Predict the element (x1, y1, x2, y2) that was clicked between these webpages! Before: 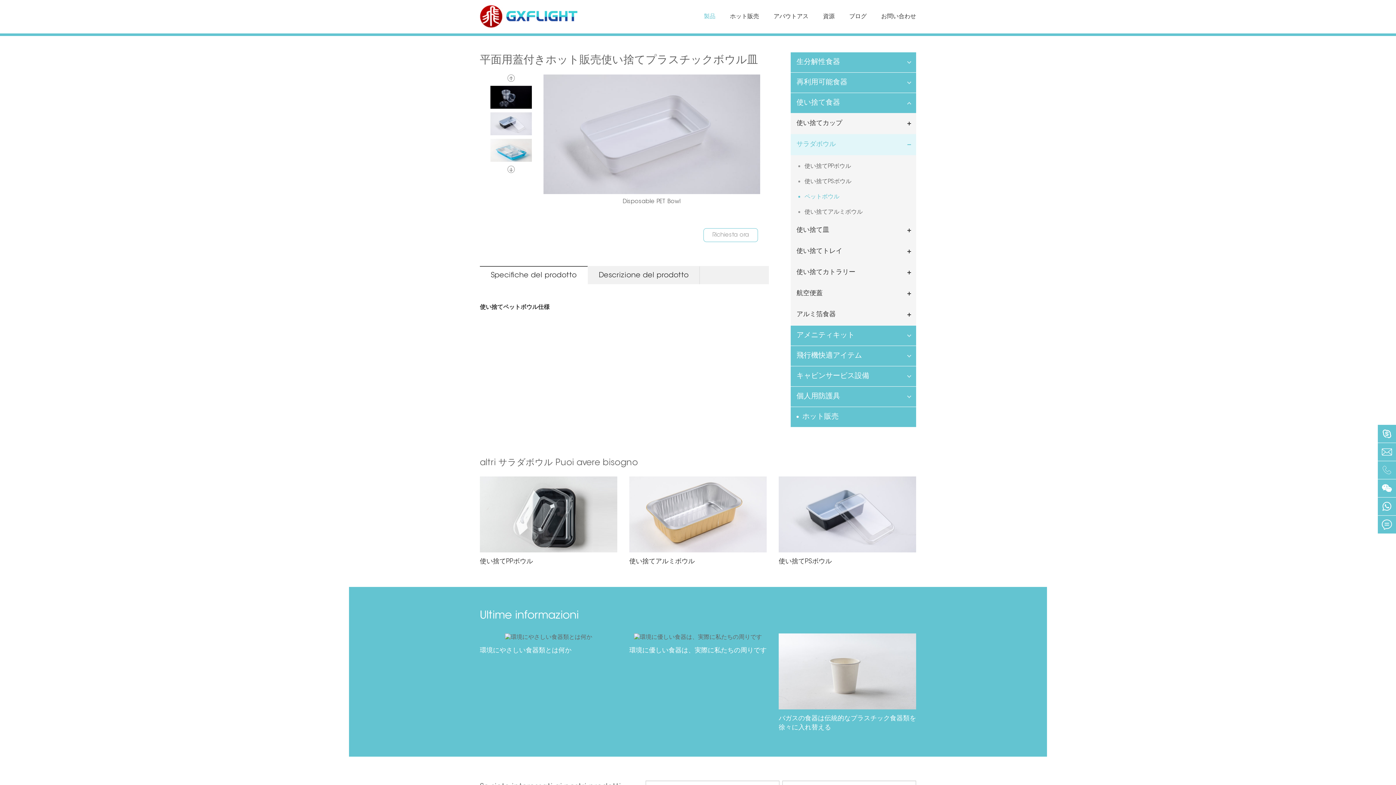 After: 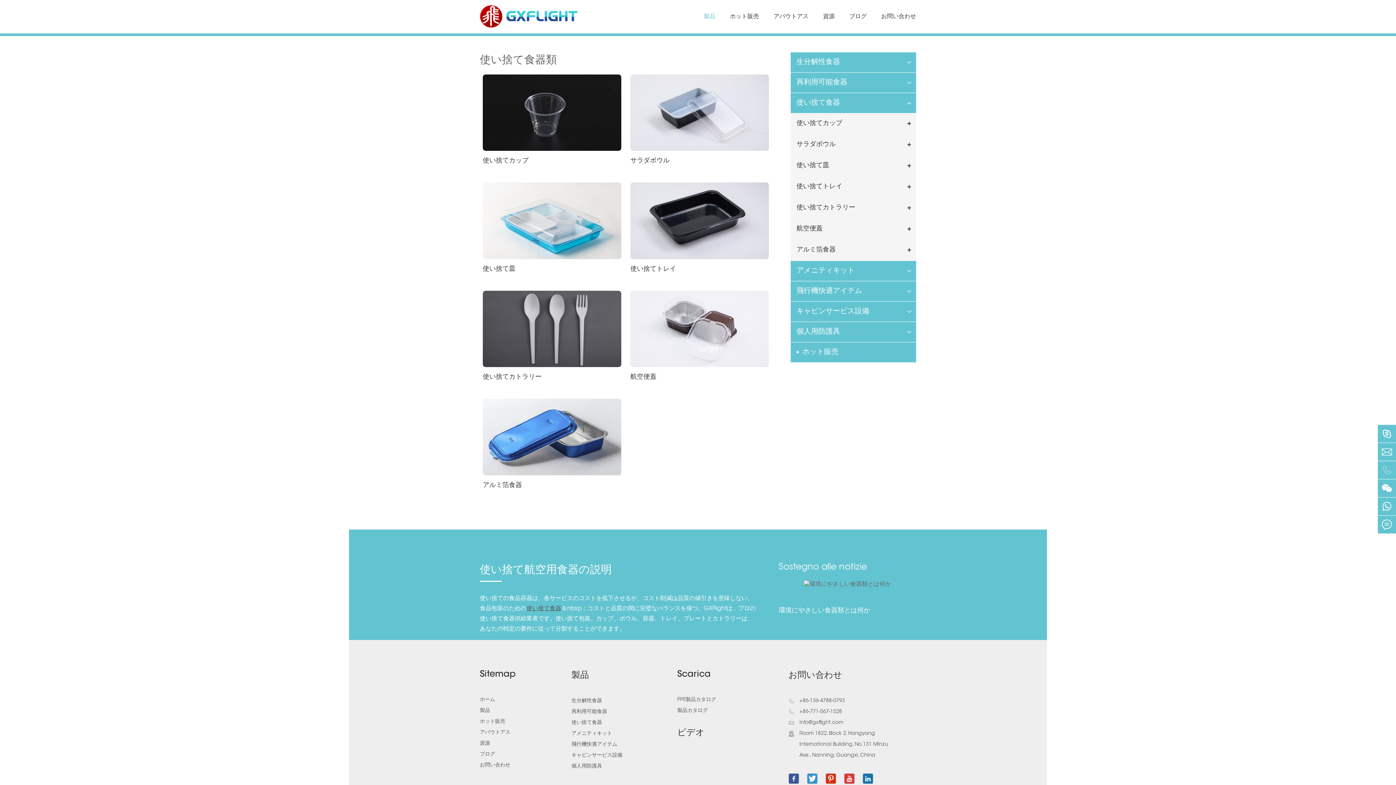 Action: bbox: (790, 93, 916, 113) label: 使い捨て食器